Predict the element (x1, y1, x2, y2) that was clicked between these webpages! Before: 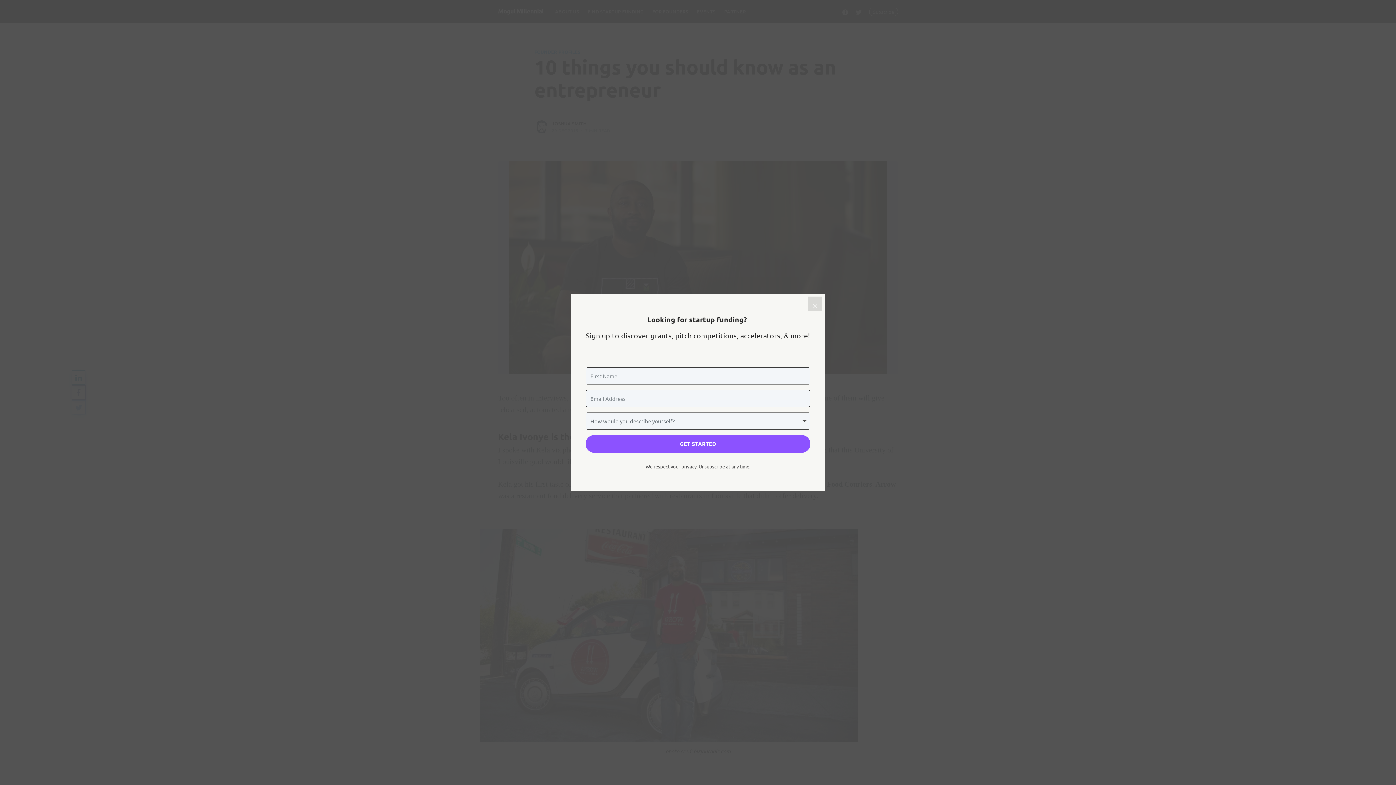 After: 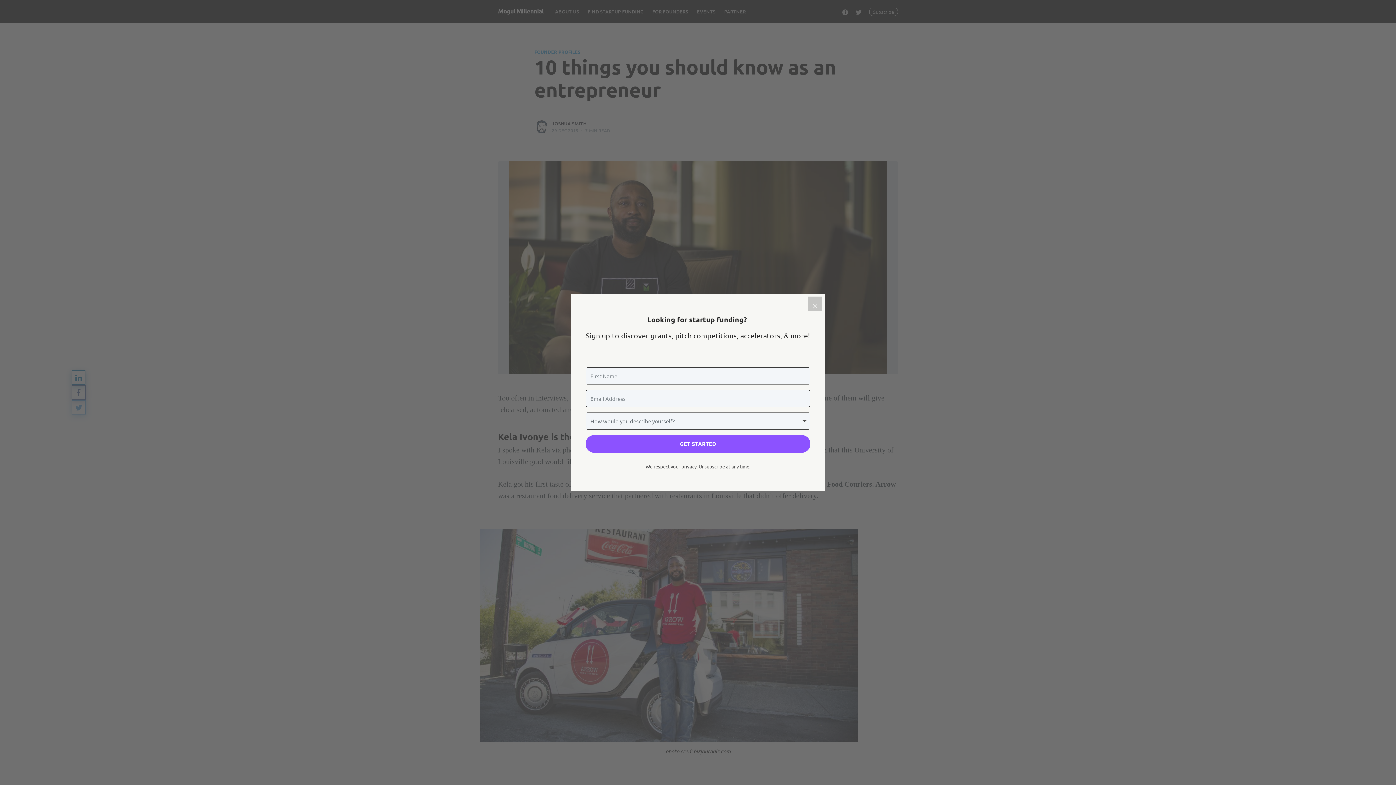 Action: label: Close bbox: (808, 296, 822, 311)